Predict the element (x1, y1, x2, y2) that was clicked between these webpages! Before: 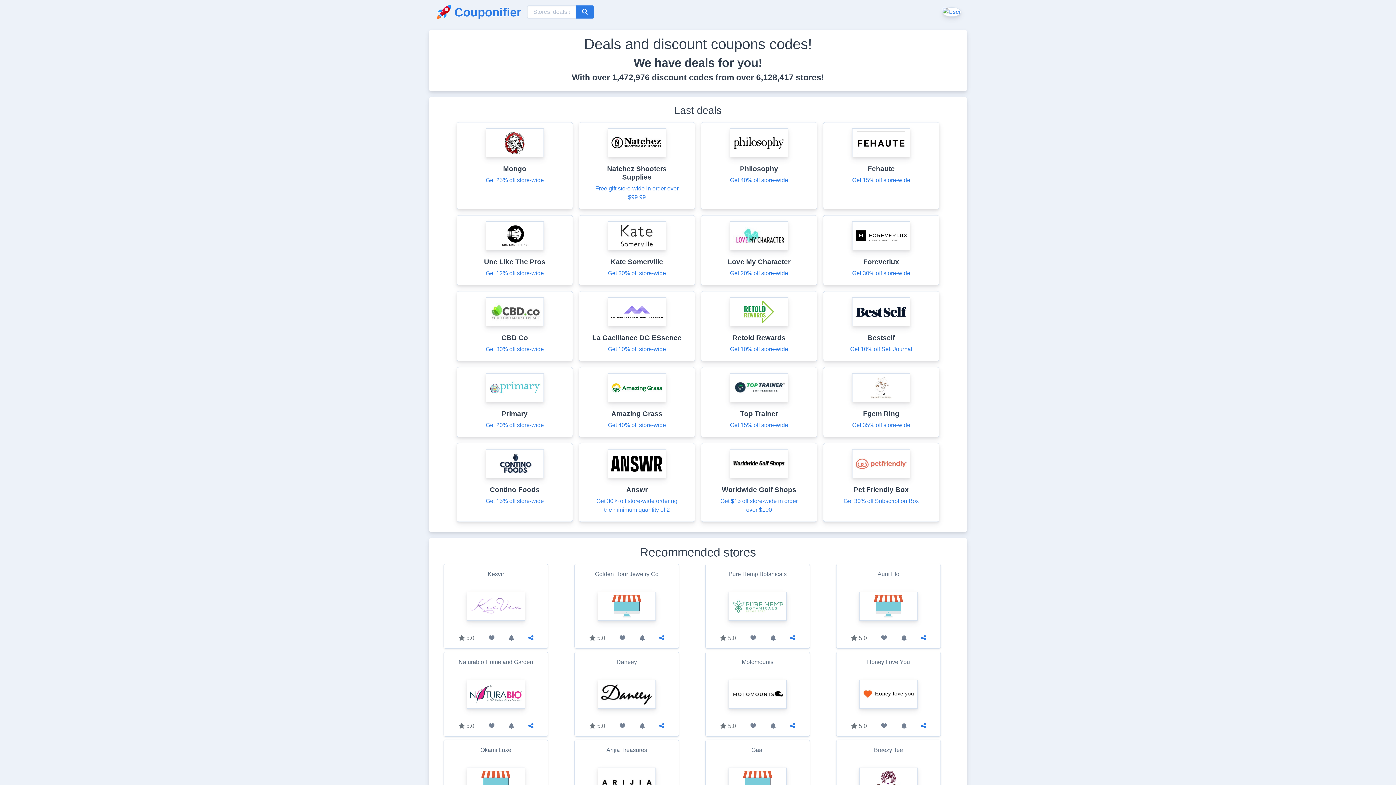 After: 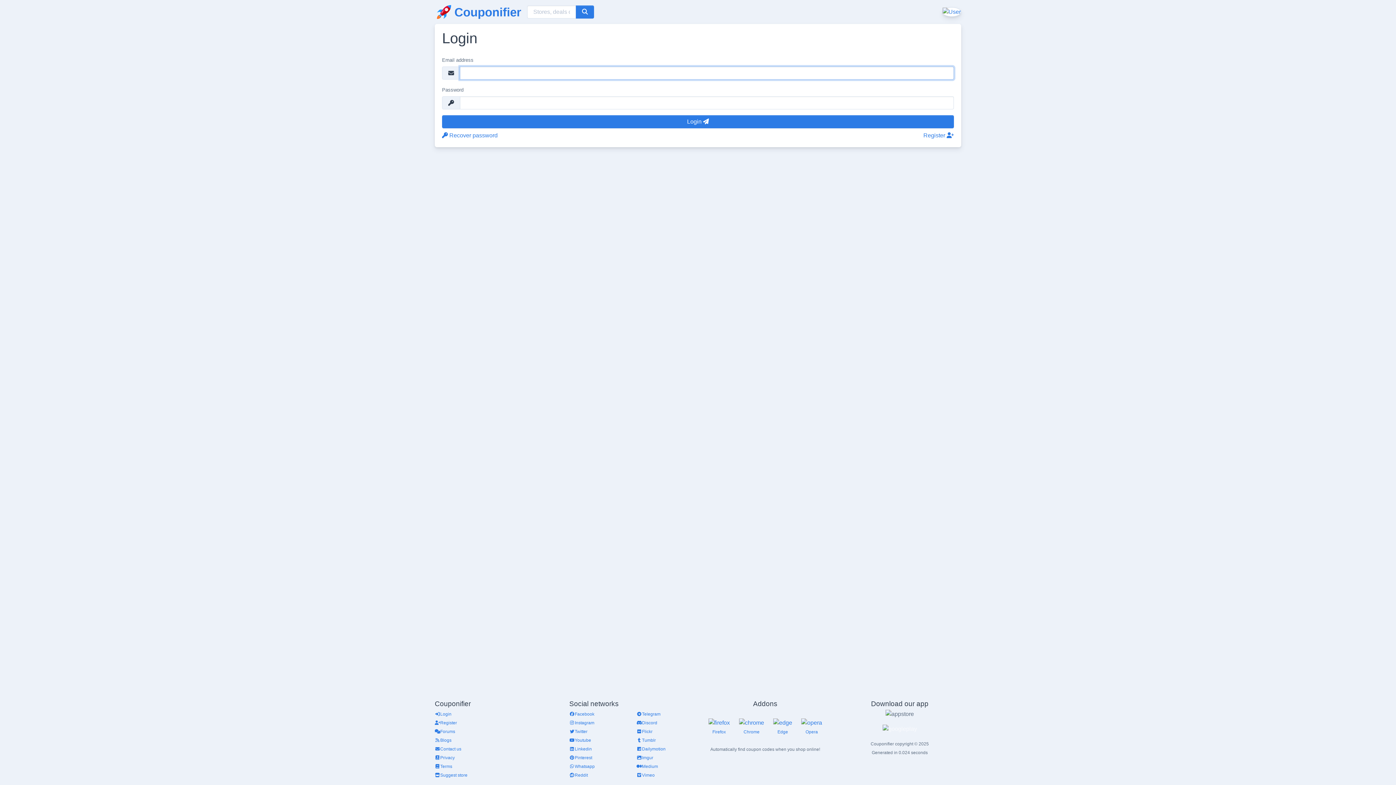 Action: bbox: (619, 634, 625, 642)